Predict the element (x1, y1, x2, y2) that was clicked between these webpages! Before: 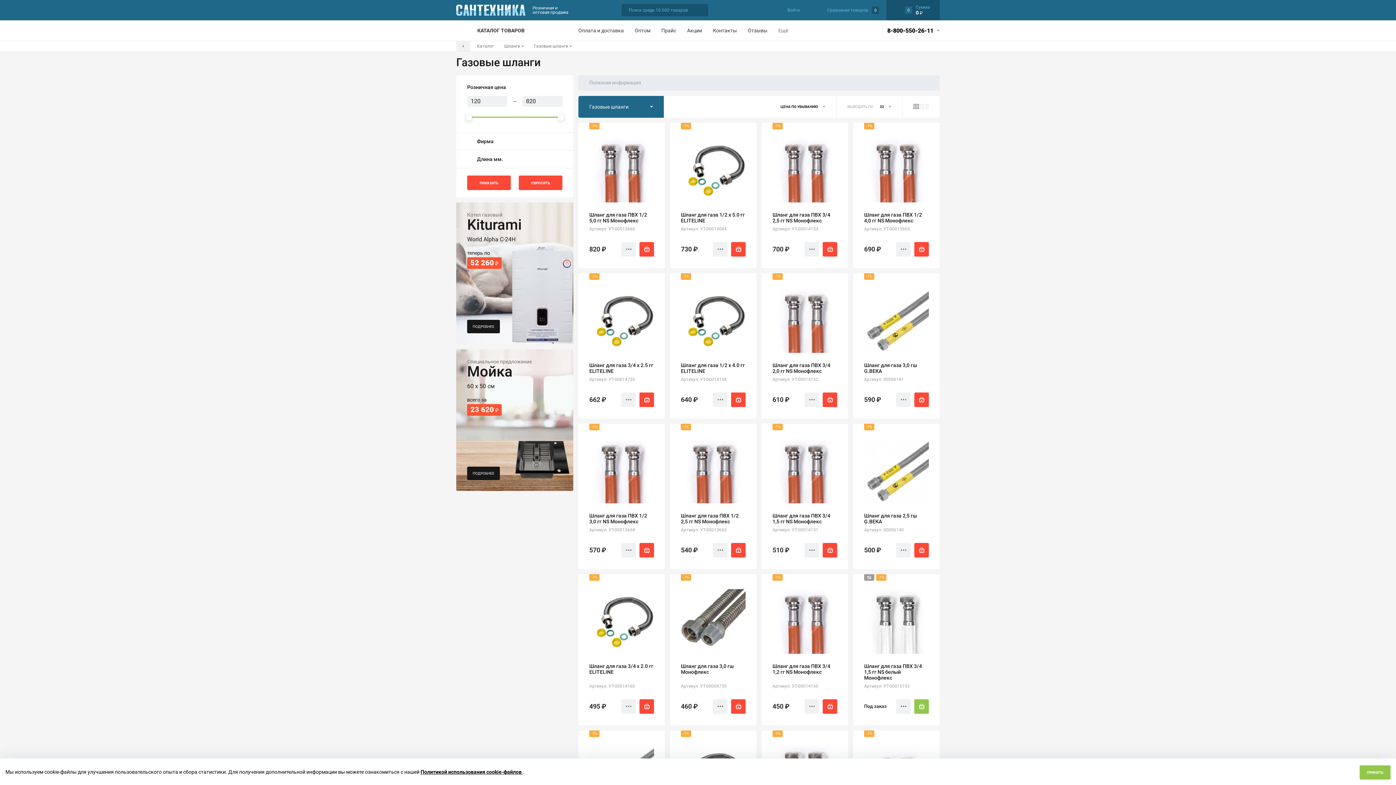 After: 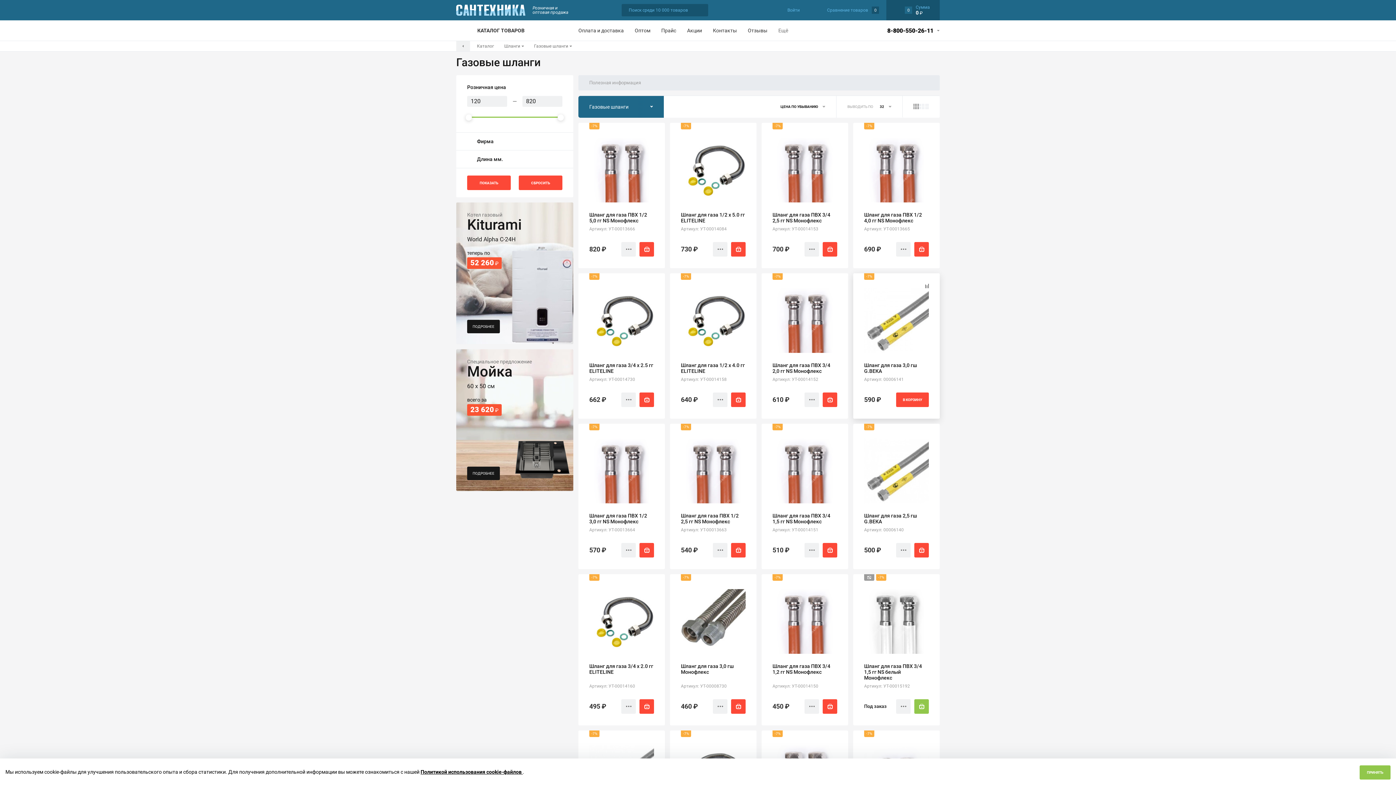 Action: bbox: (914, 392, 929, 407) label: В КОРЗИНУ